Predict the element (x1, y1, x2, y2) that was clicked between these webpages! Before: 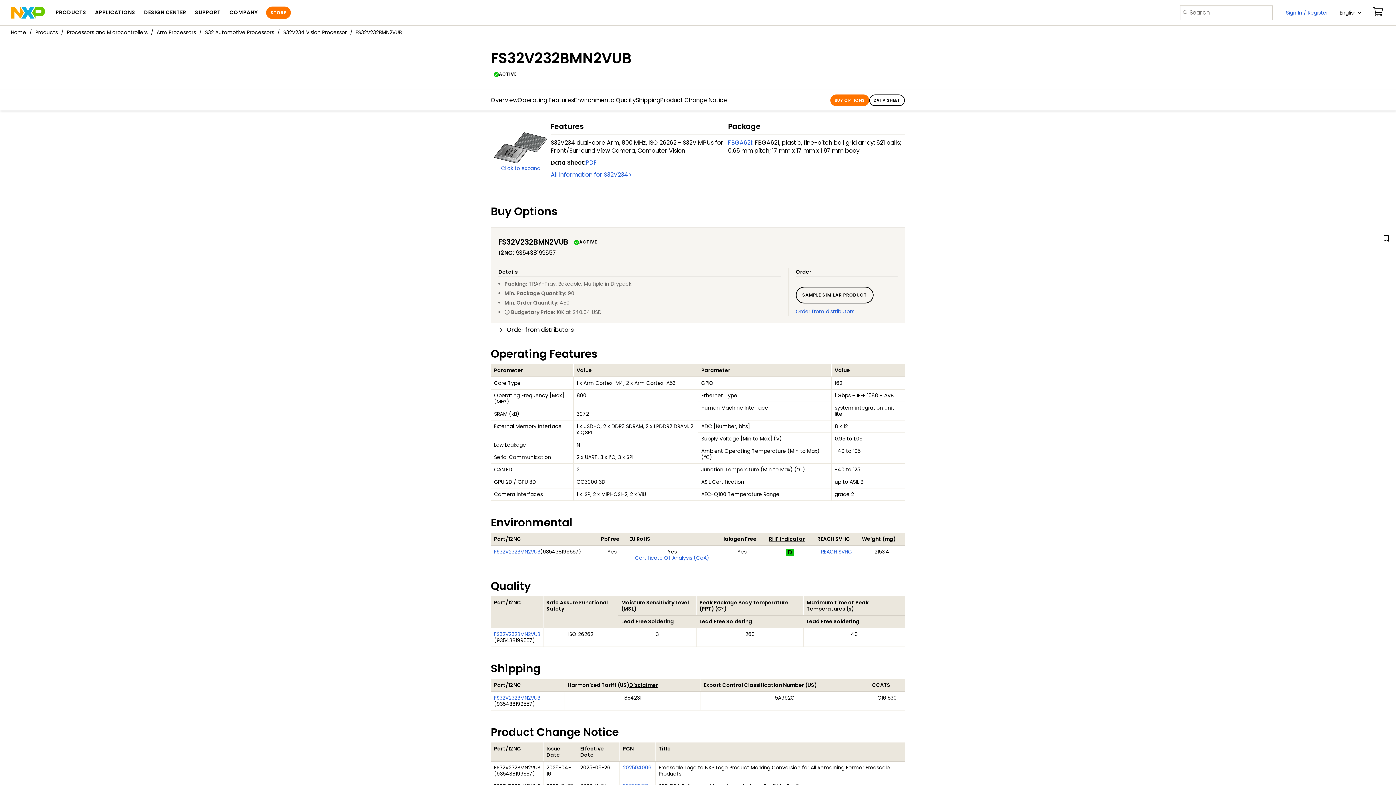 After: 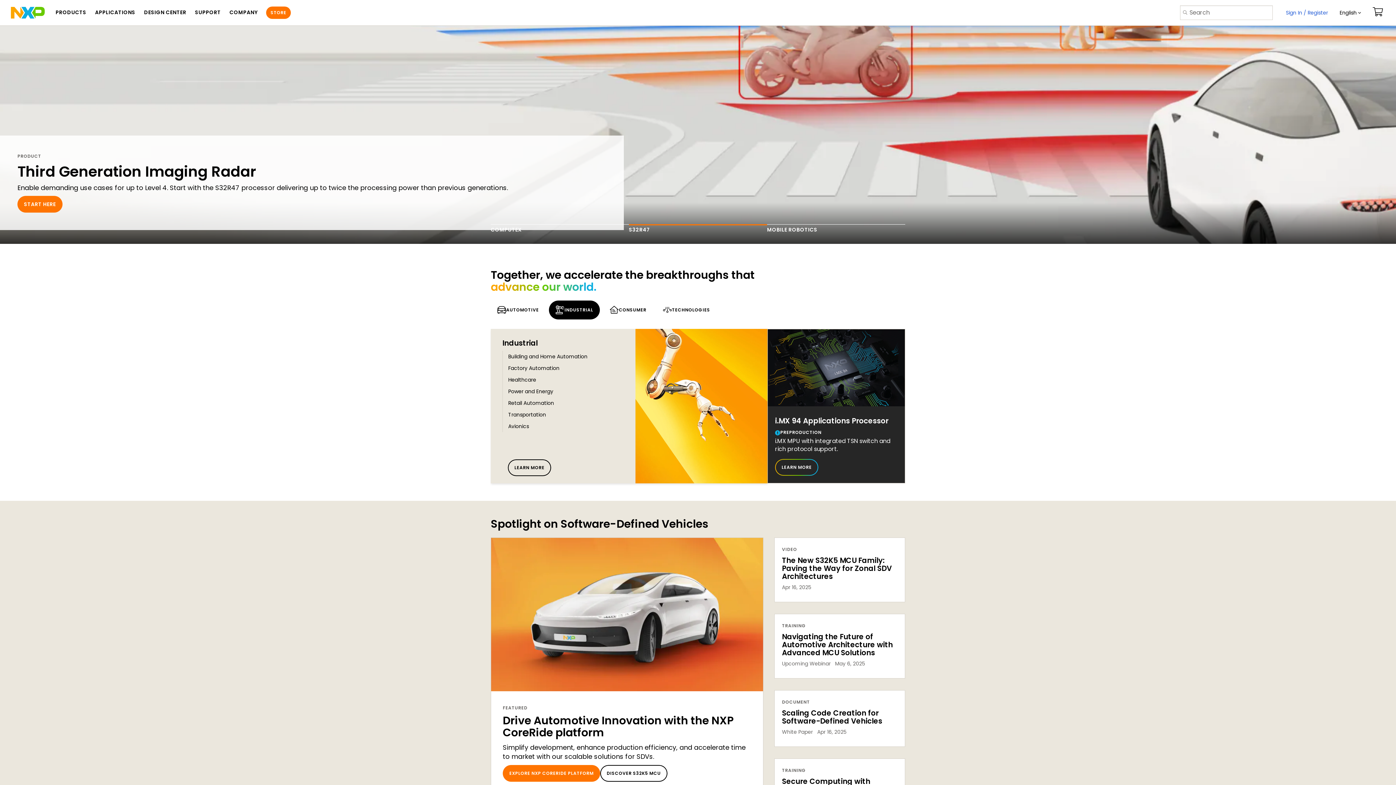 Action: bbox: (10, 1, 44, 23)